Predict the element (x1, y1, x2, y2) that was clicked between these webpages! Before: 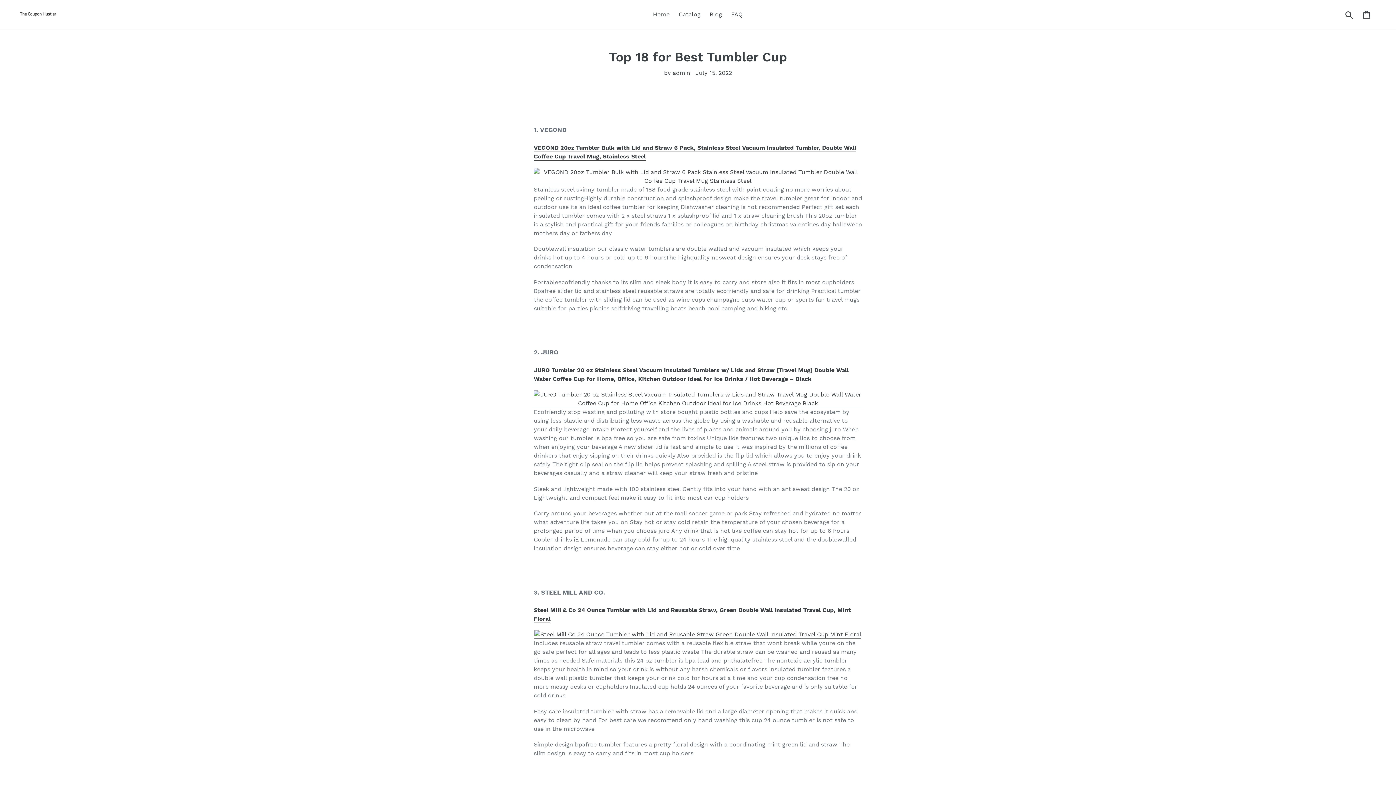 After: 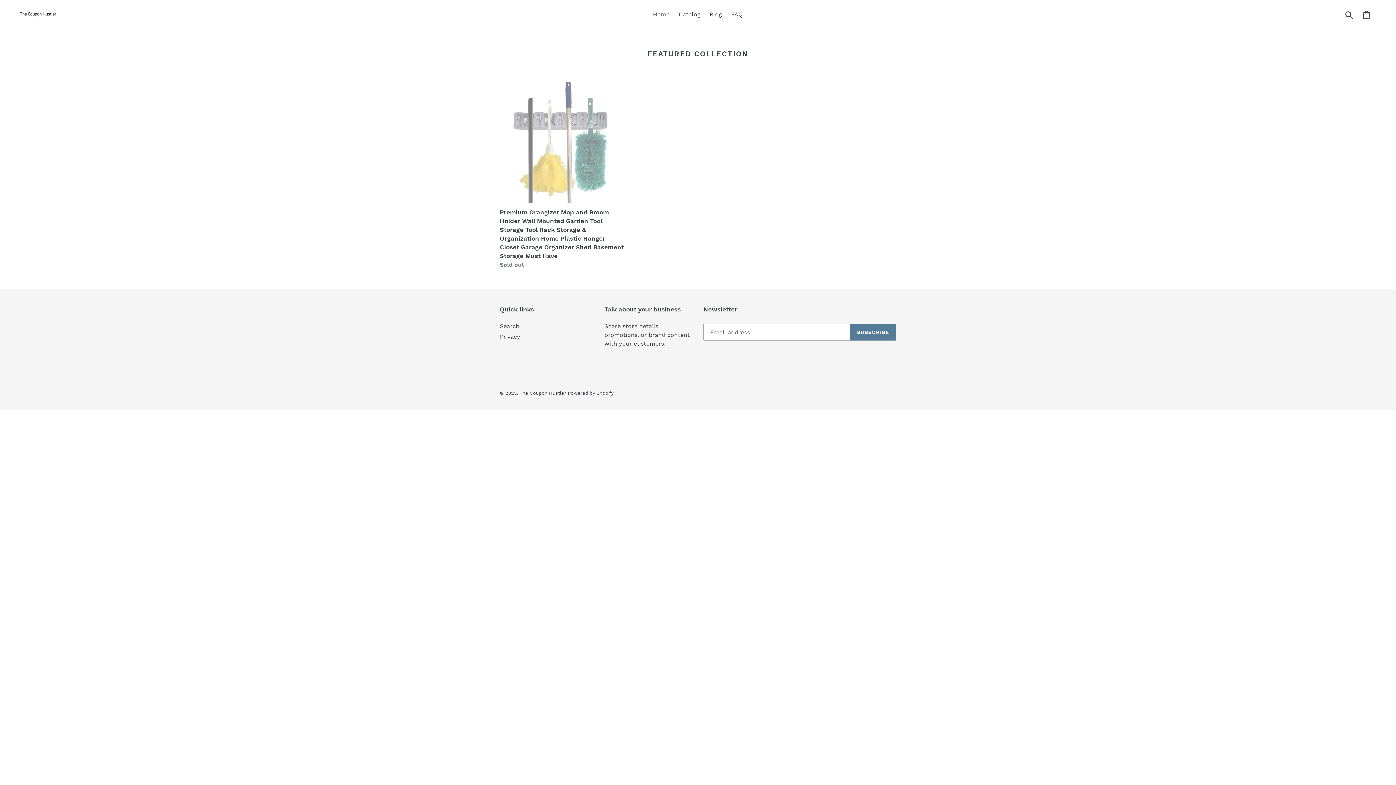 Action: bbox: (20, 8, 358, 20)